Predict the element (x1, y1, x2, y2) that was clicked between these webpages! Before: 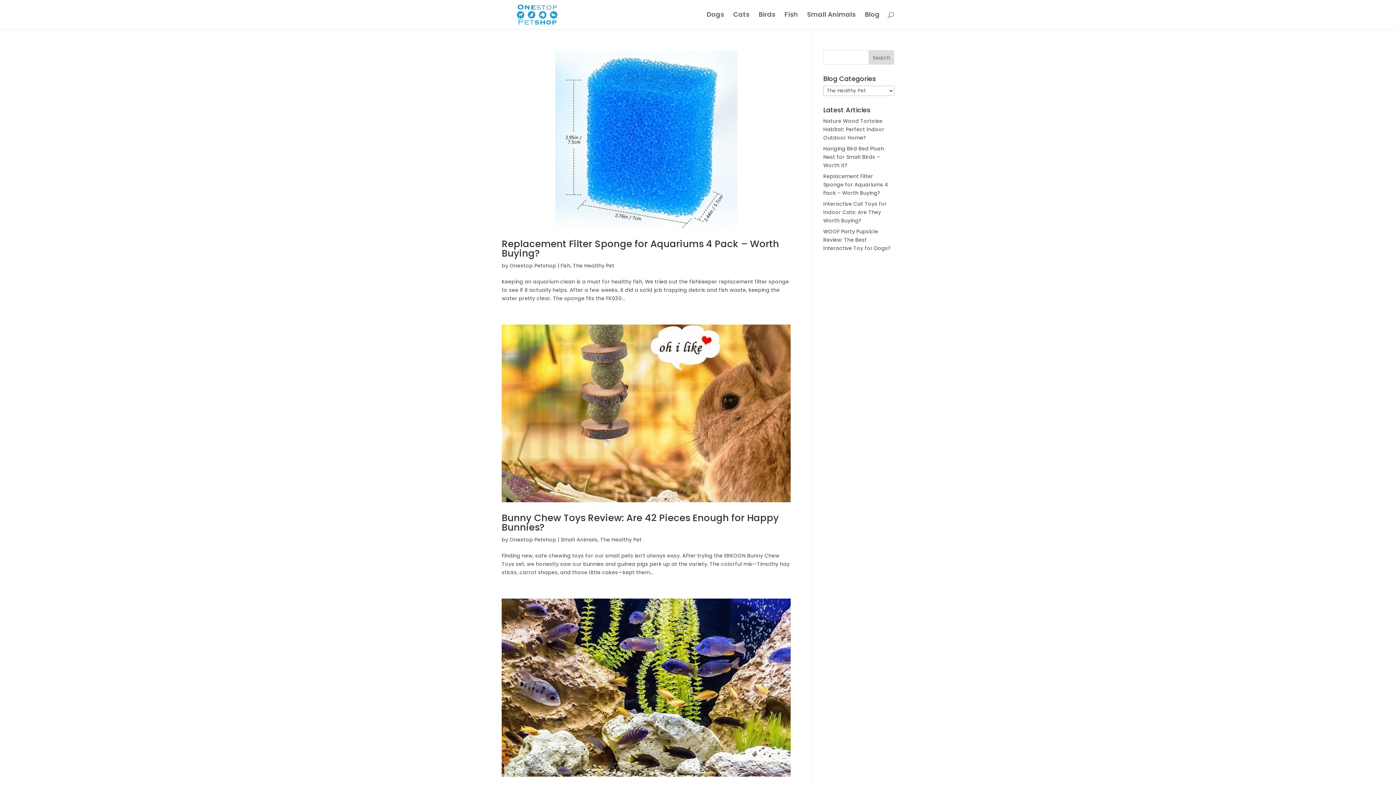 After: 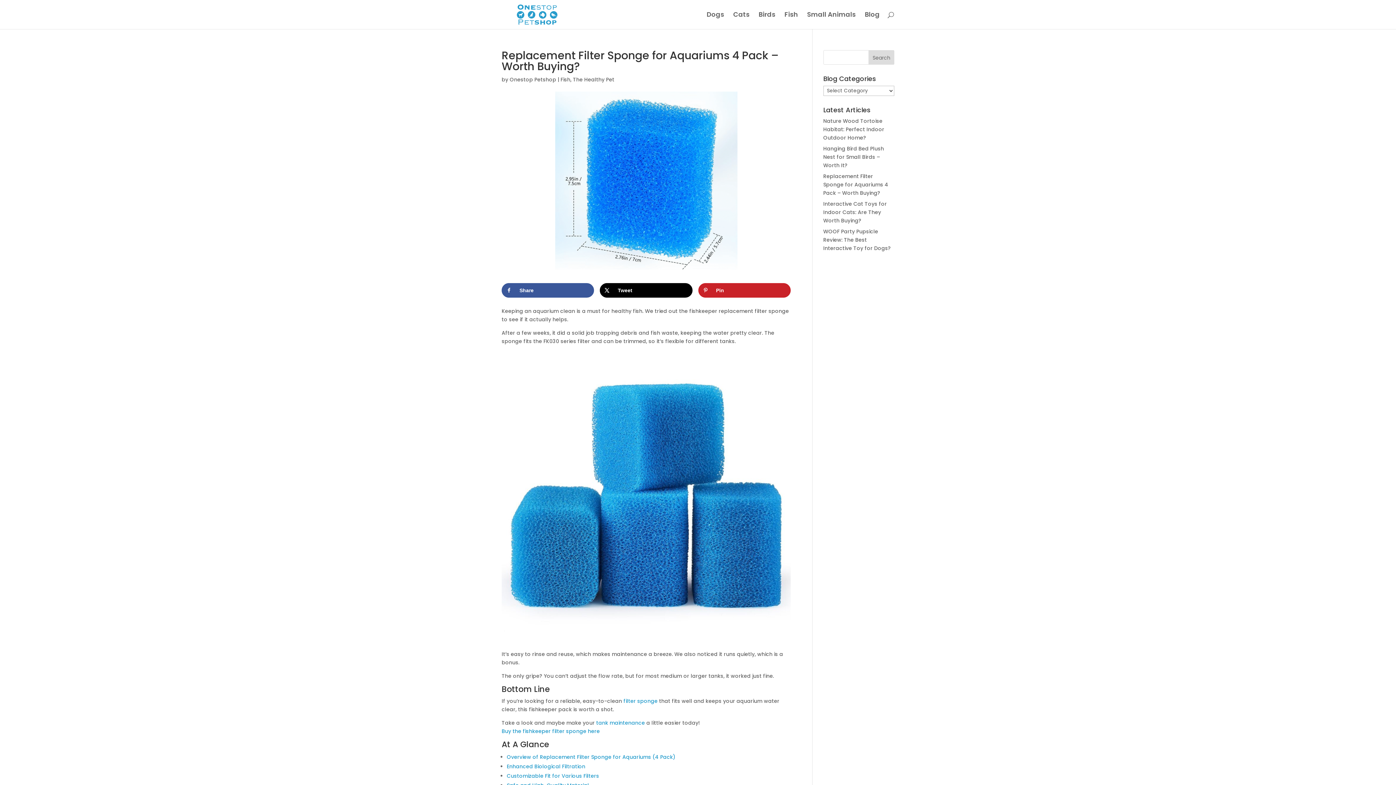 Action: label: Replacement Filter Sponge for Aquariums 4 Pack – Worth Buying? bbox: (823, 172, 888, 196)